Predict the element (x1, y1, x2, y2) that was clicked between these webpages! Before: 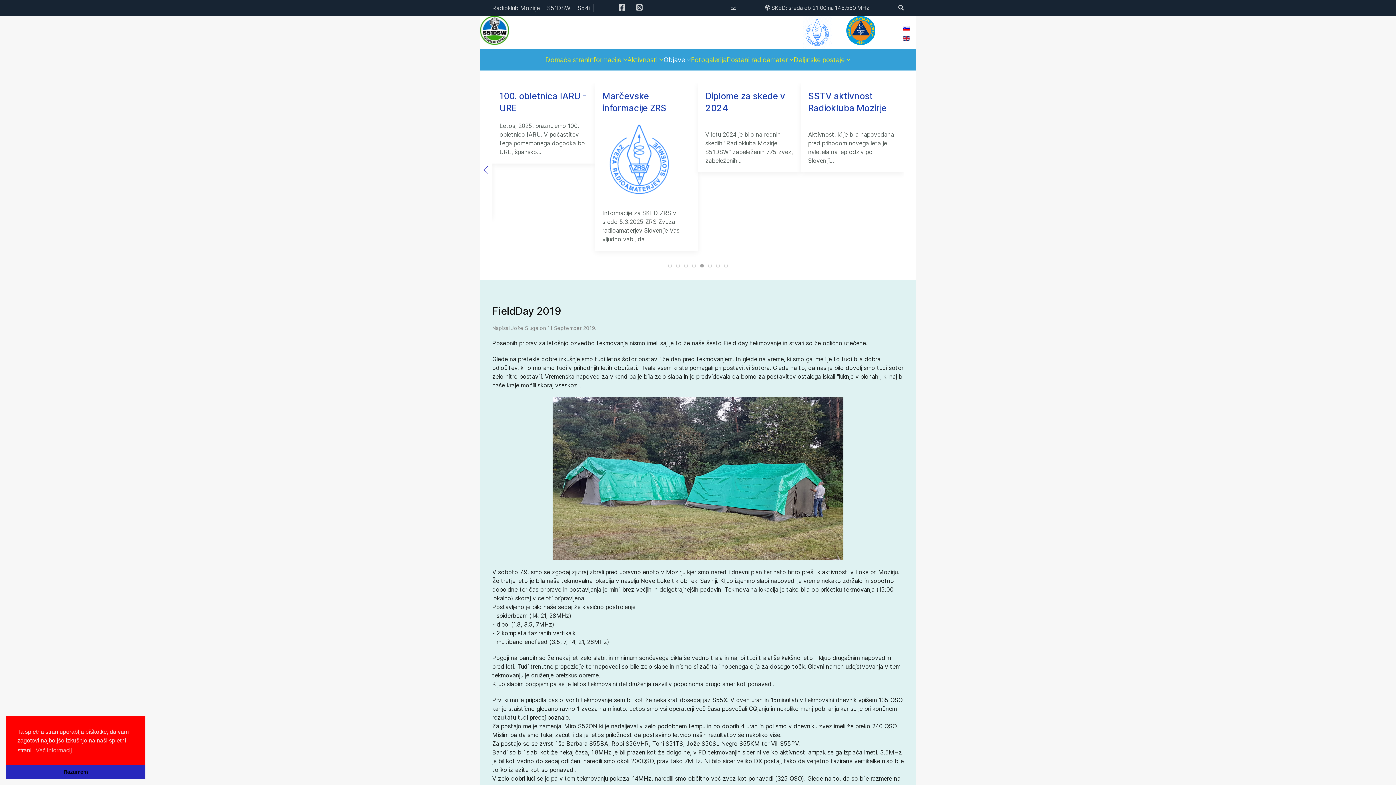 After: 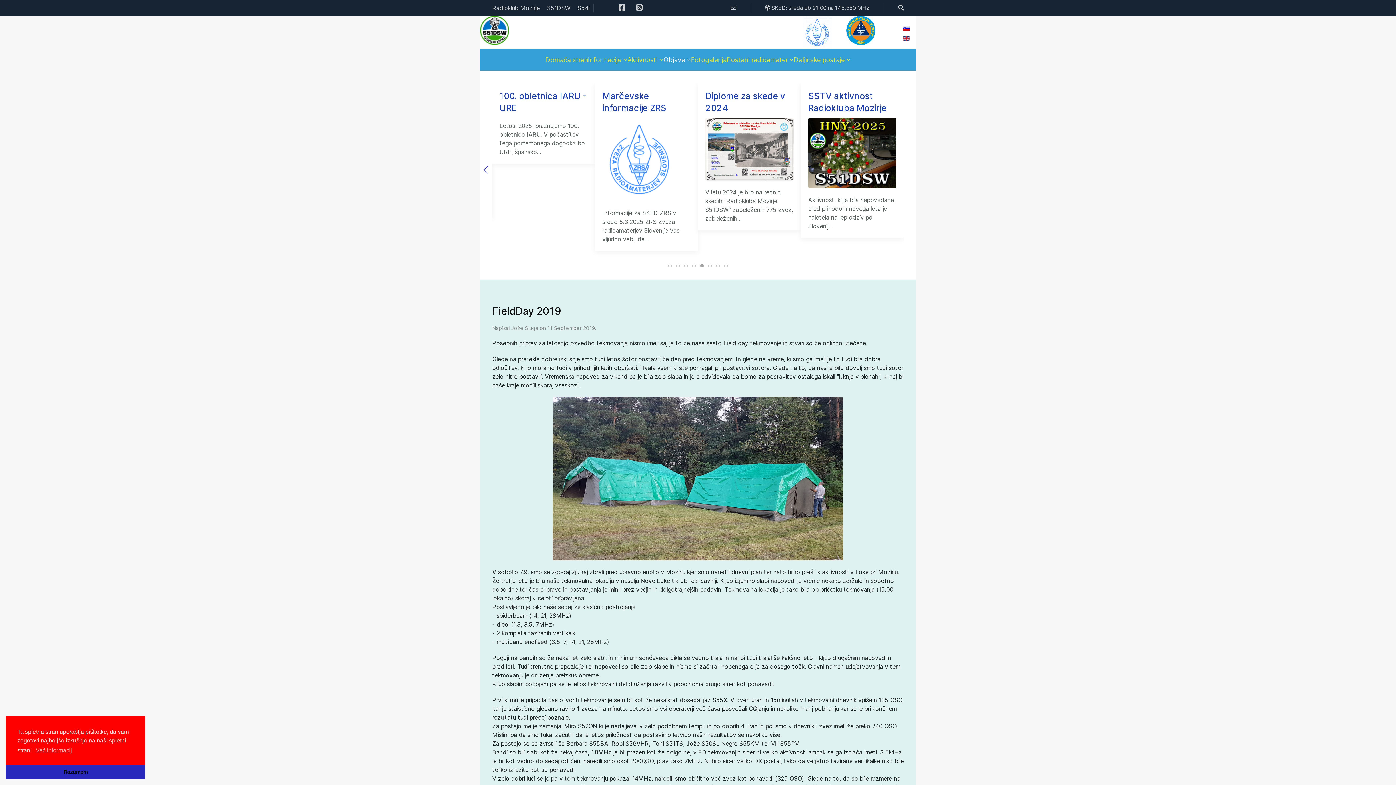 Action: bbox: (900, 23, 912, 33)